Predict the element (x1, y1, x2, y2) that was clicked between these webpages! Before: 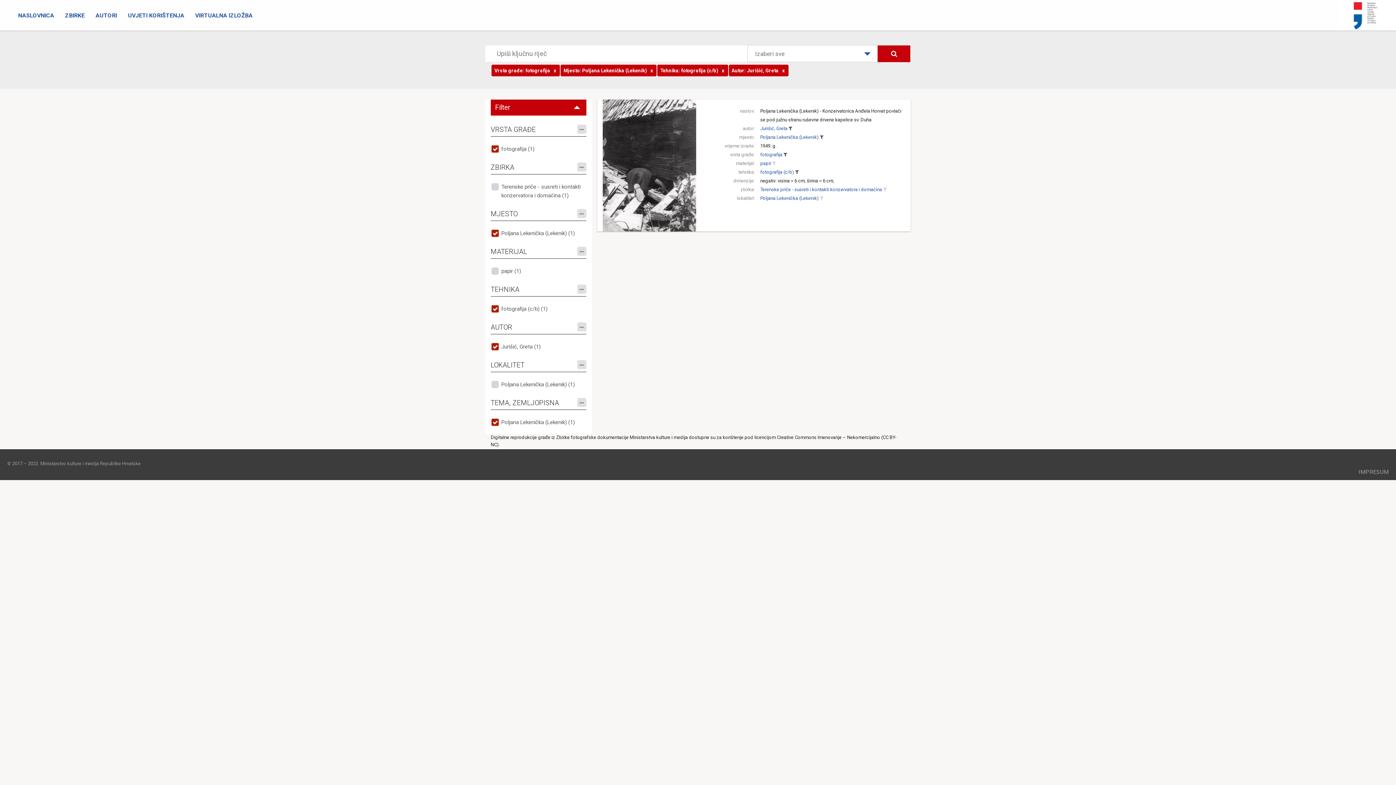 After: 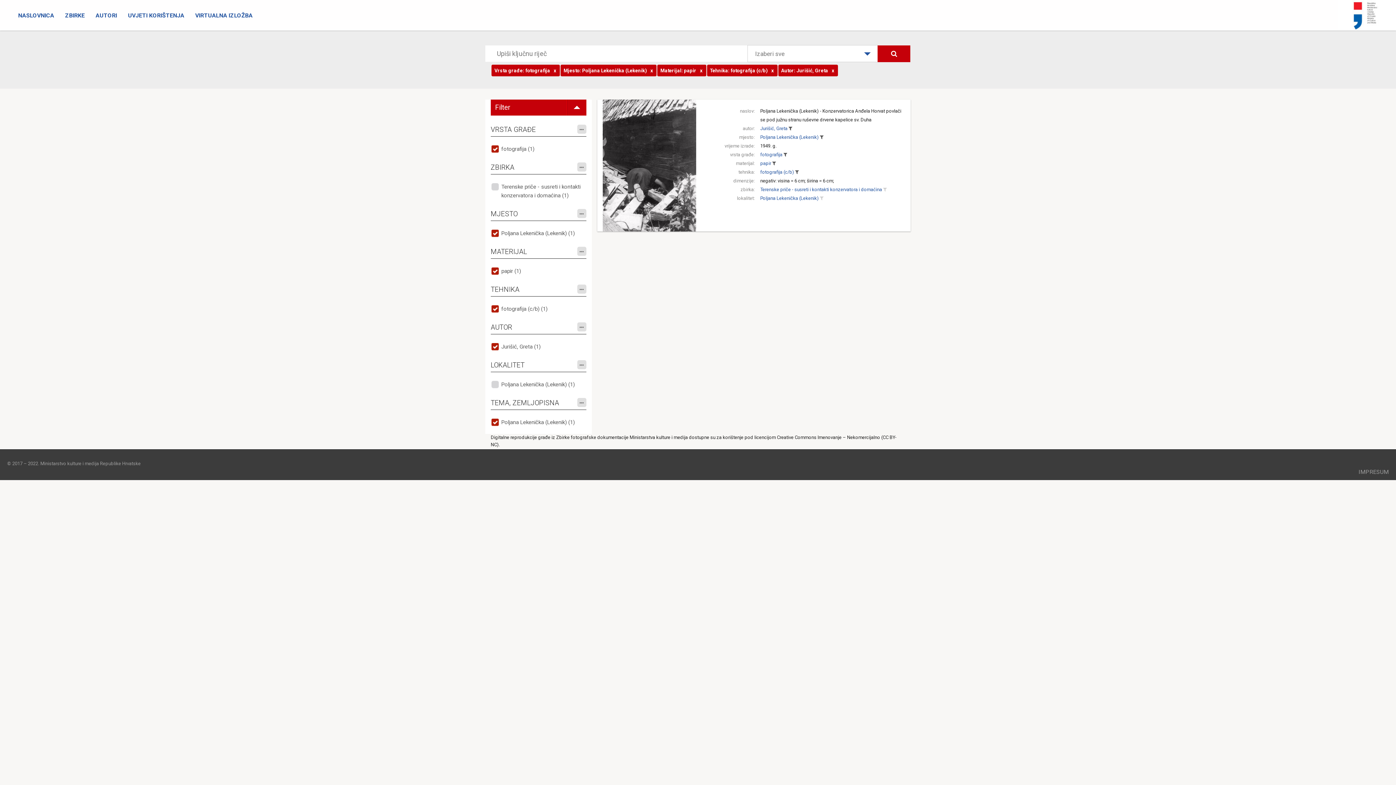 Action: bbox: (770, 159, 777, 168)